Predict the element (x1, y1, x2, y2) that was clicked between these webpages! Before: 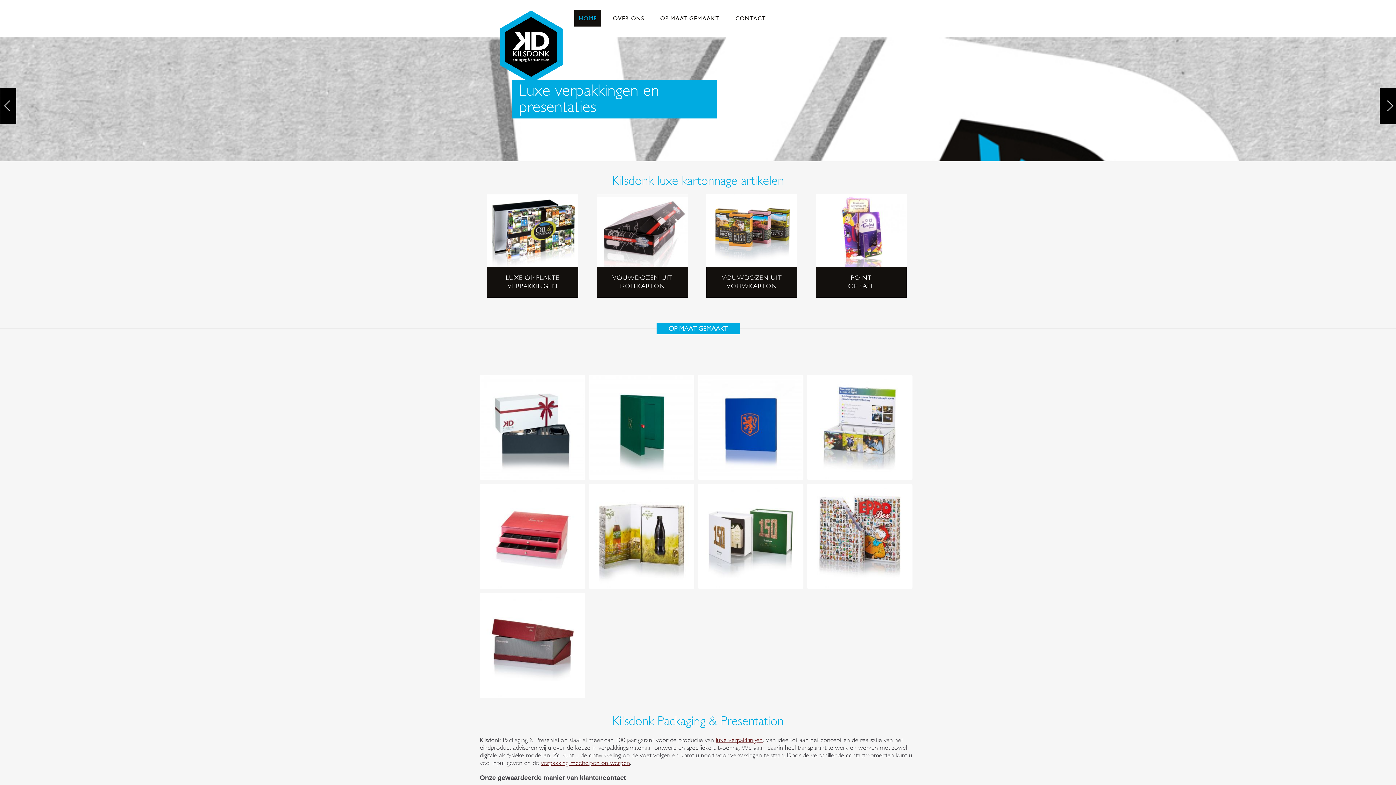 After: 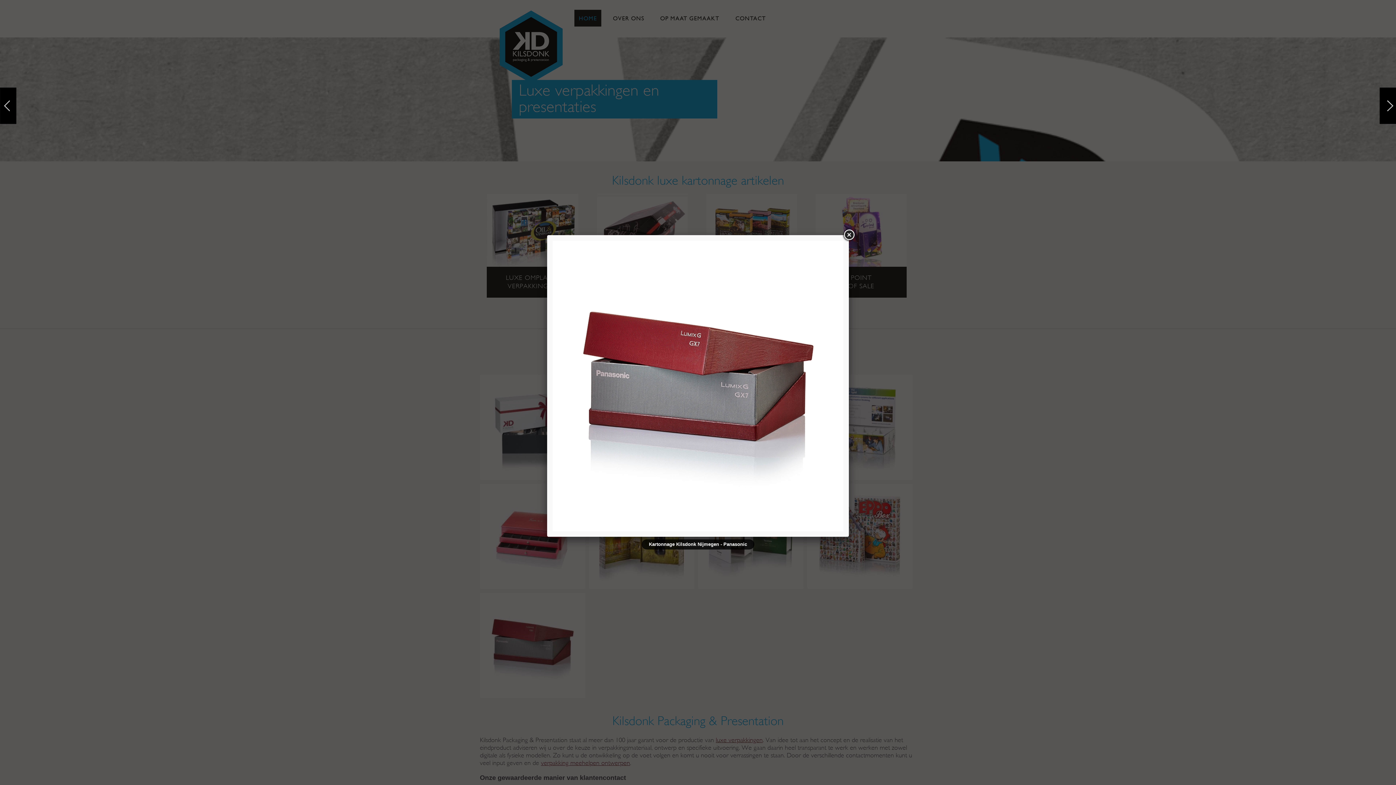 Action: bbox: (481, 594, 584, 697)